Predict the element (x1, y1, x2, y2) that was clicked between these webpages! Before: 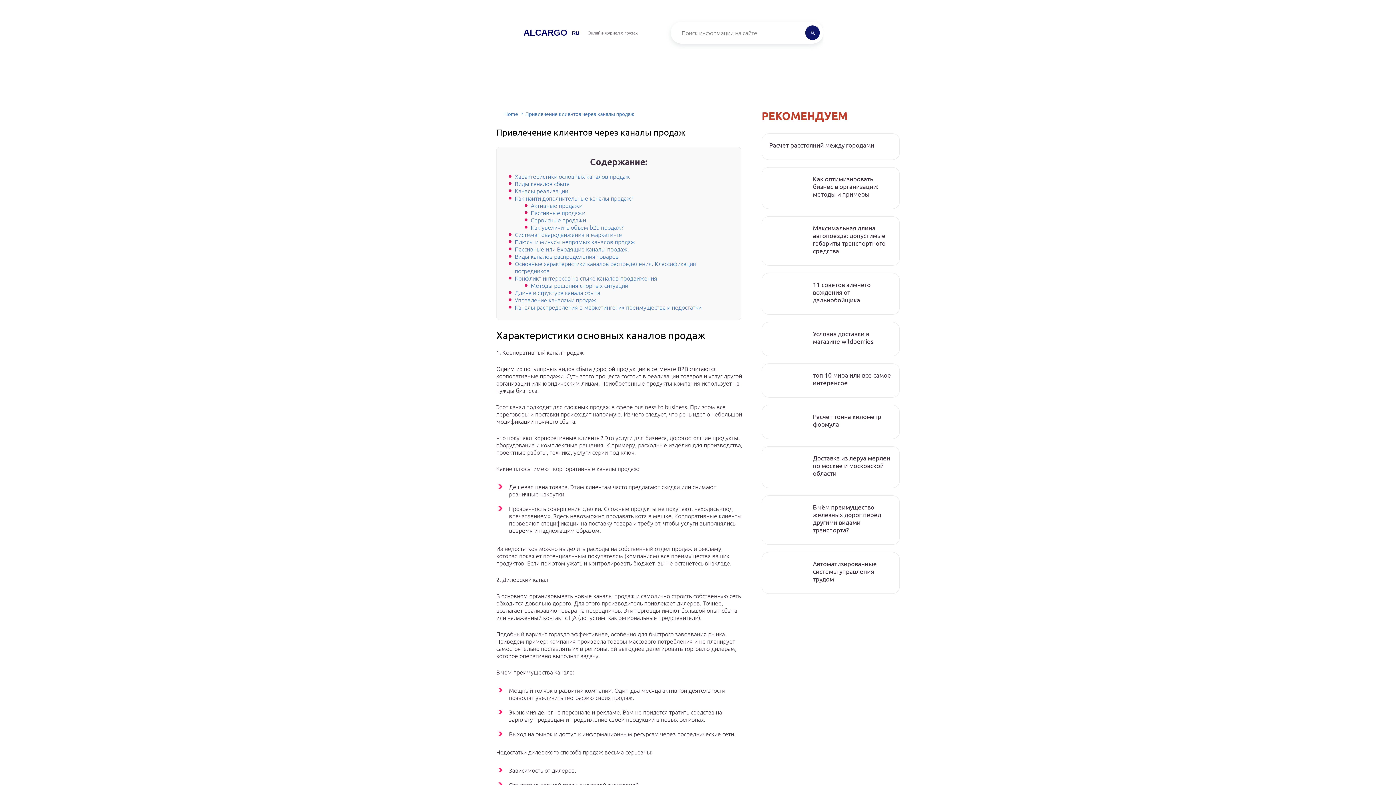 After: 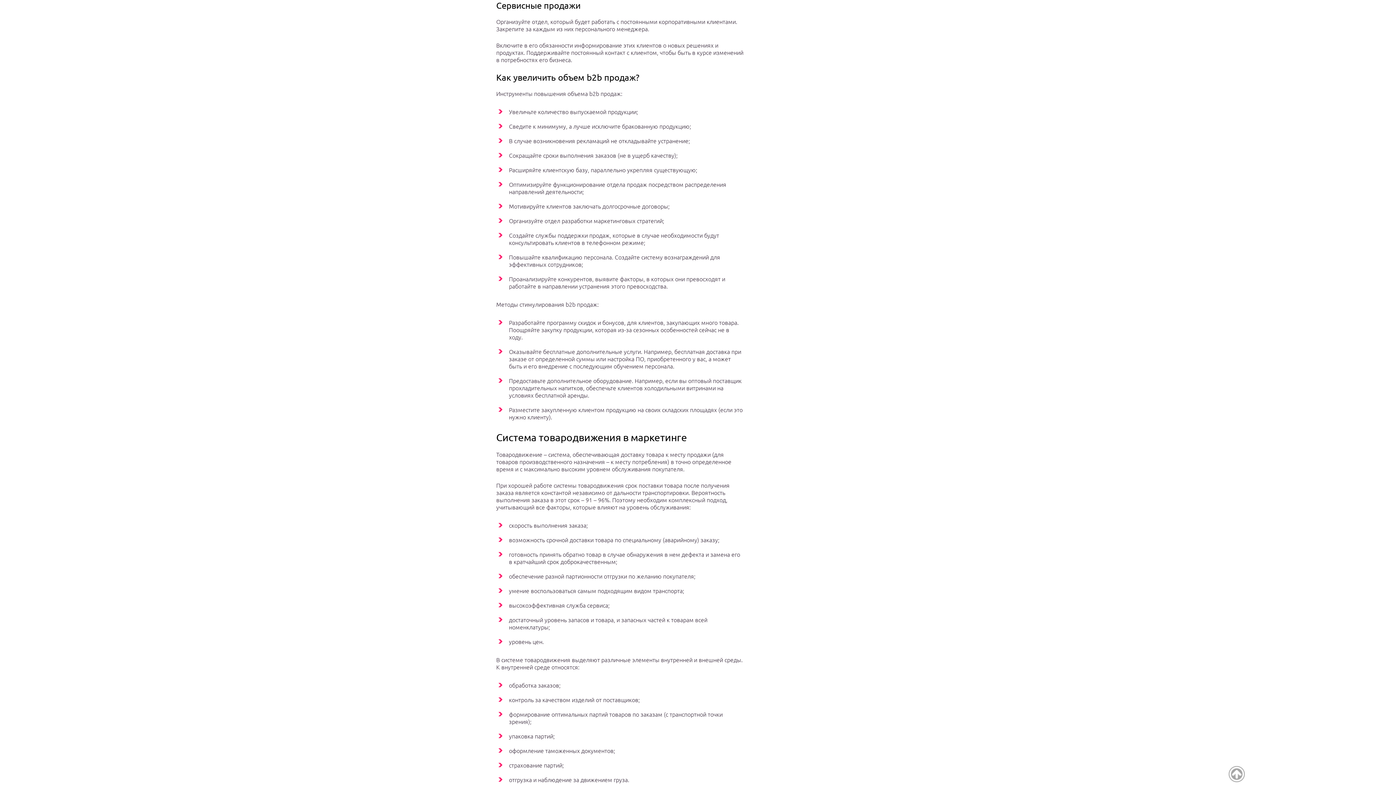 Action: label: Сервисные продажи bbox: (530, 216, 586, 224)